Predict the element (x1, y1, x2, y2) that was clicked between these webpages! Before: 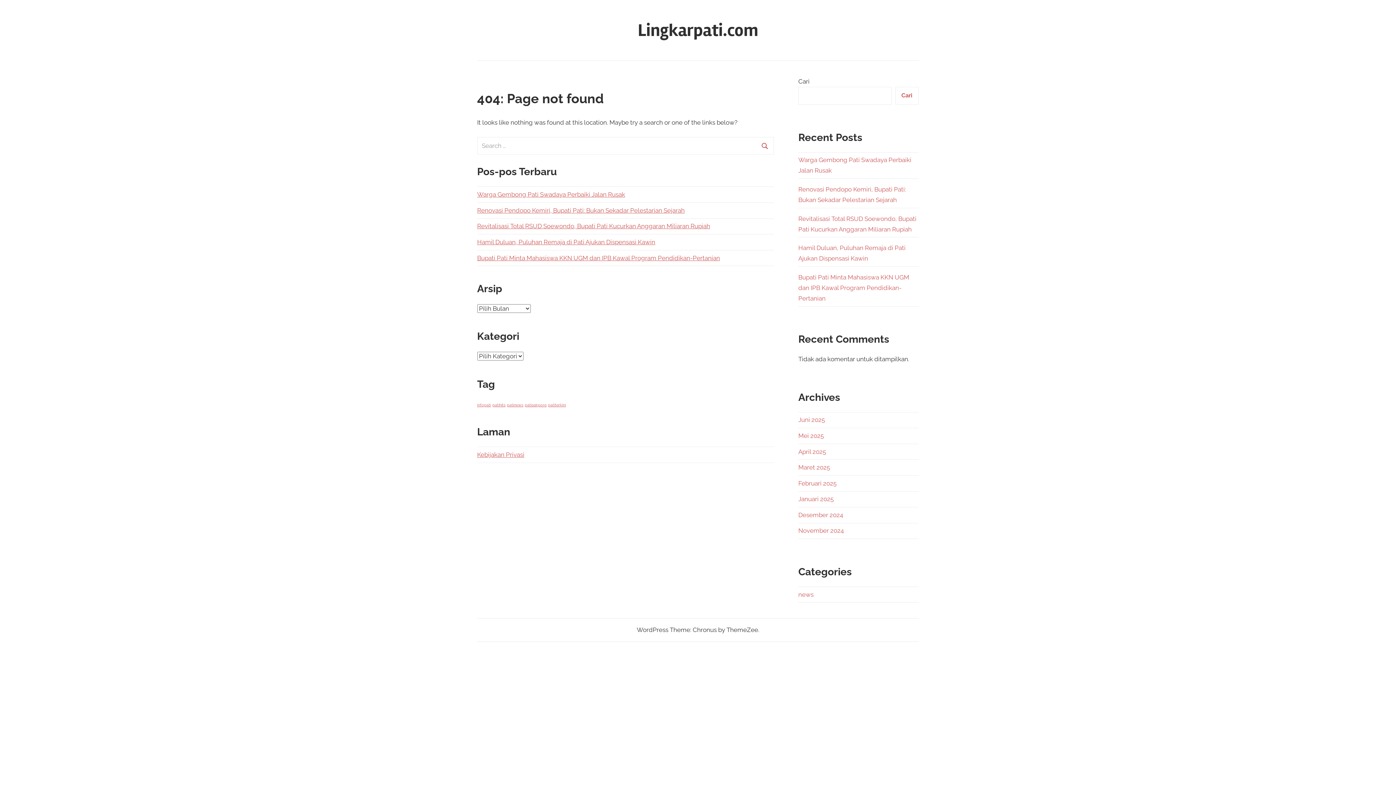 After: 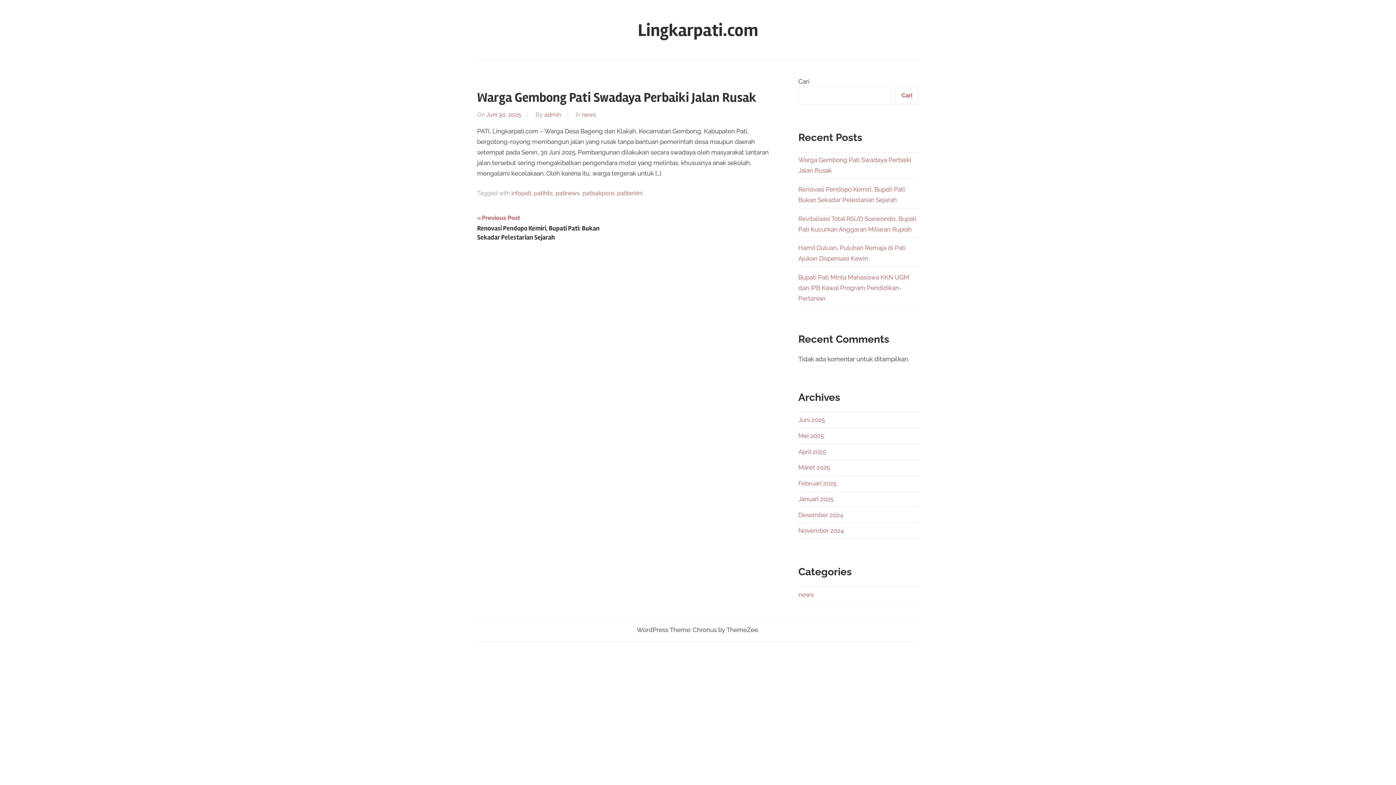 Action: bbox: (477, 190, 625, 198) label: Warga Gembong Pati Swadaya Perbaiki Jalan Rusak